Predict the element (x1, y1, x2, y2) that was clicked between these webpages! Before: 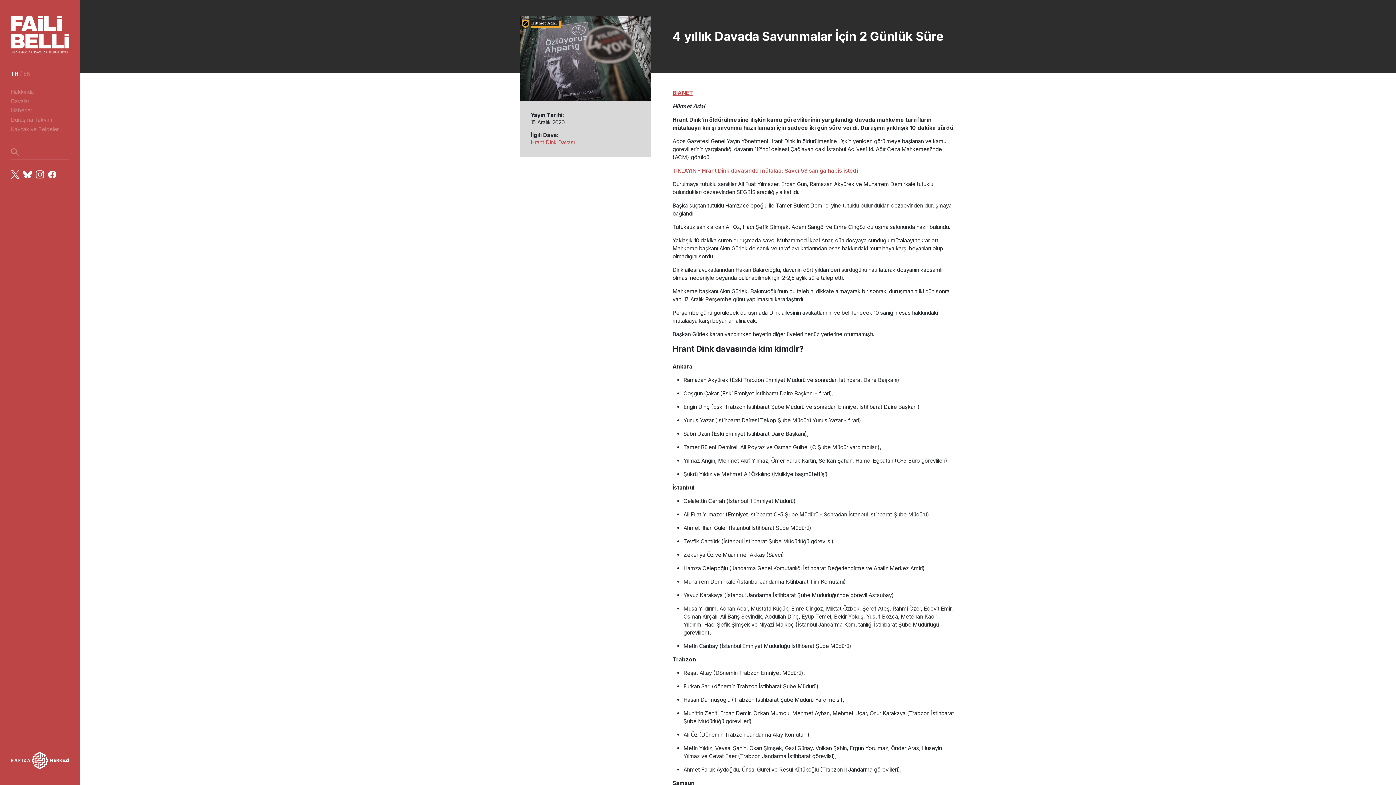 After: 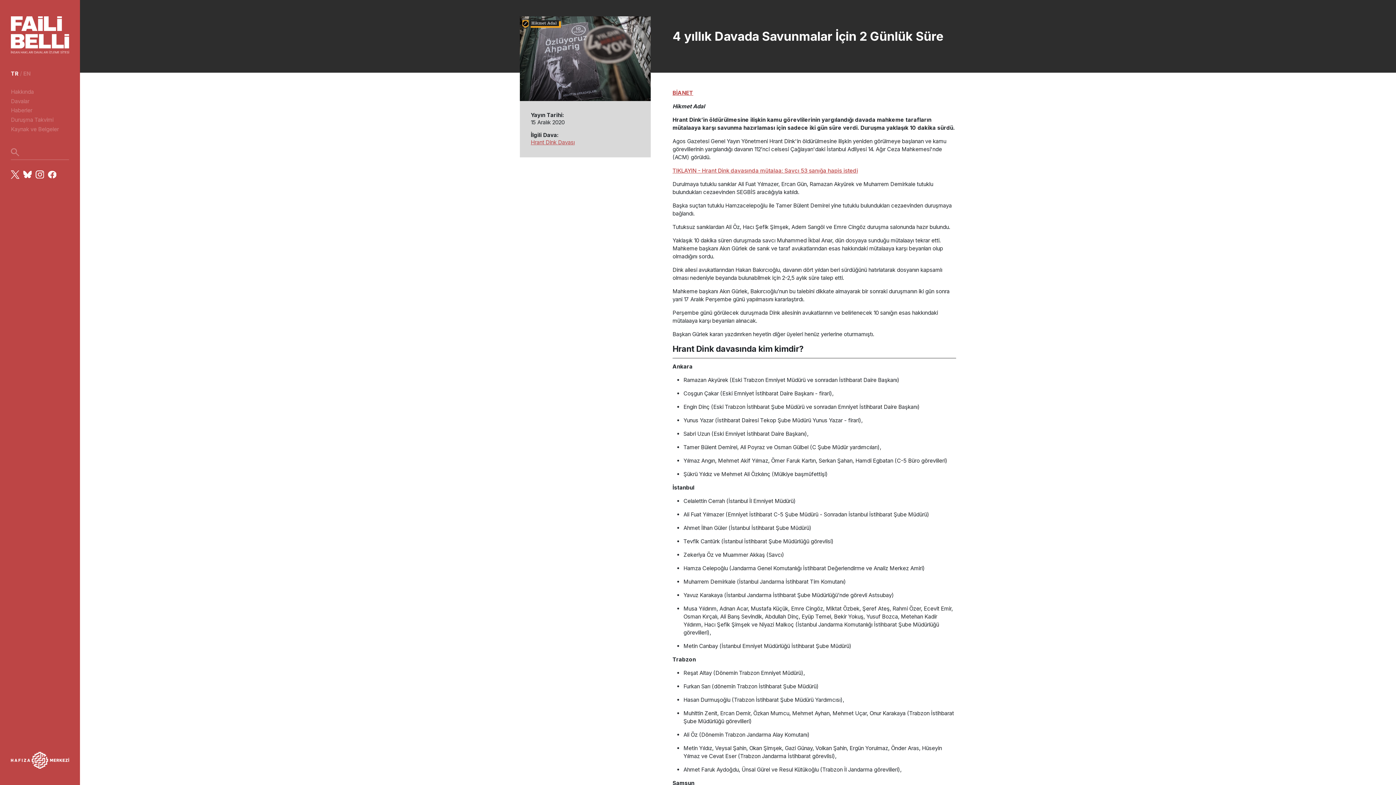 Action: bbox: (10, 752, 69, 769)